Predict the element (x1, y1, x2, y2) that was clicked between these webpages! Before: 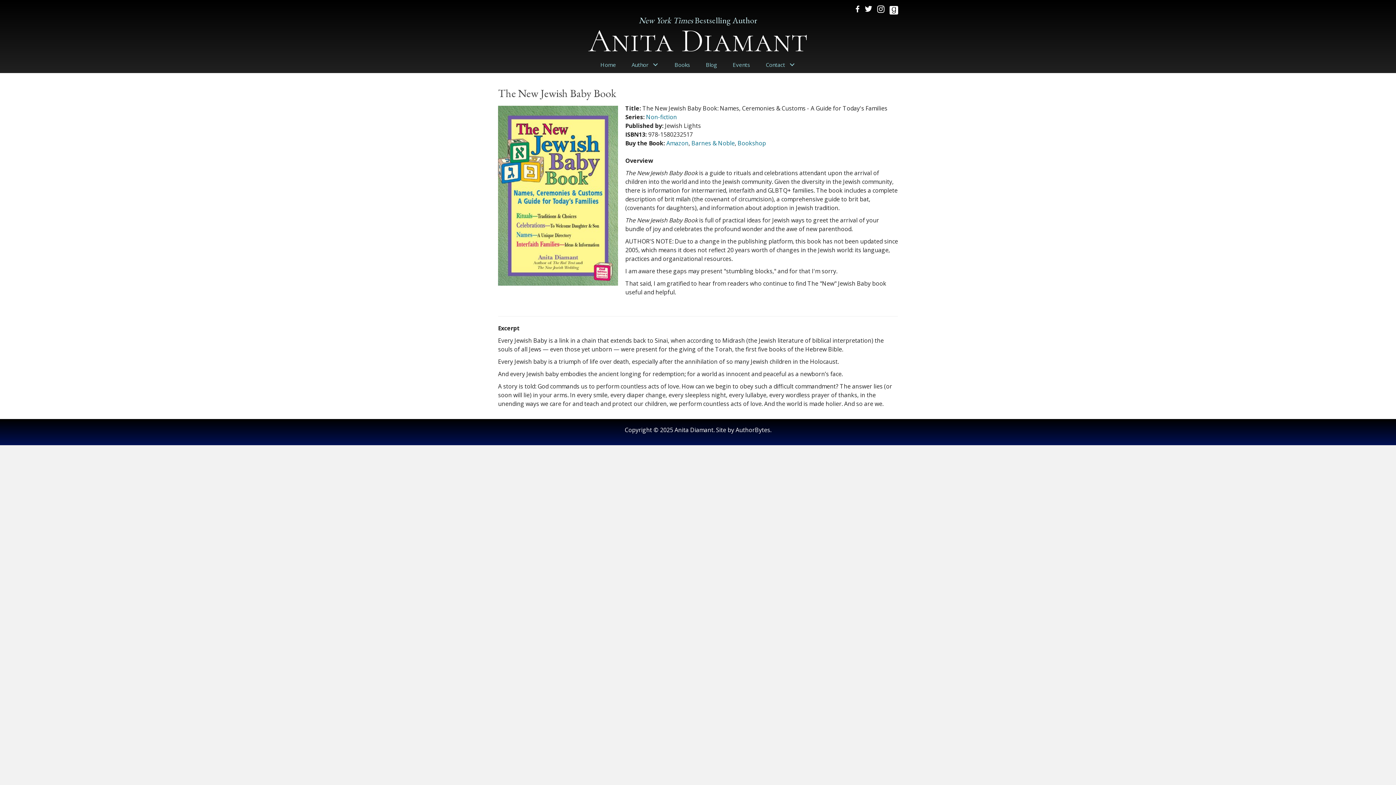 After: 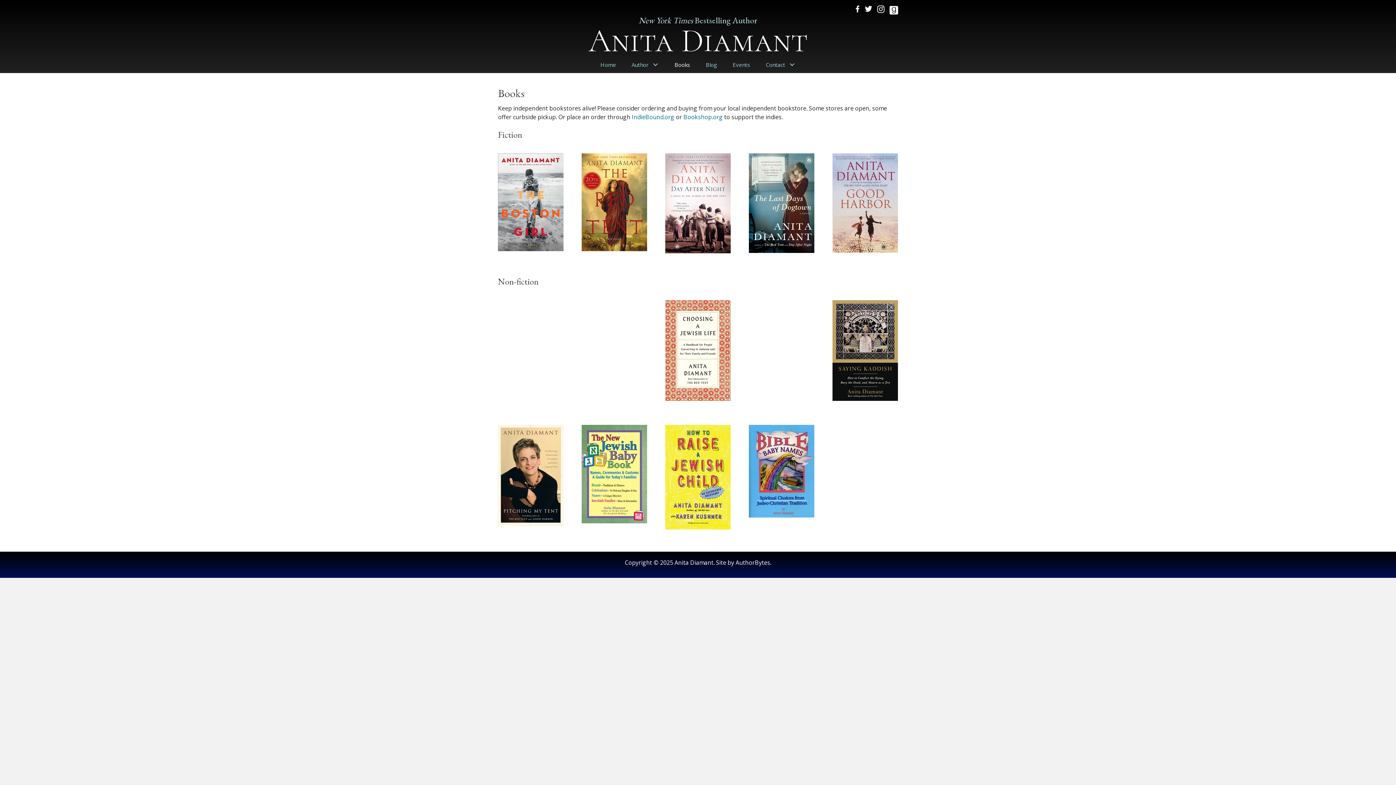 Action: bbox: (669, 58, 695, 71) label: Books